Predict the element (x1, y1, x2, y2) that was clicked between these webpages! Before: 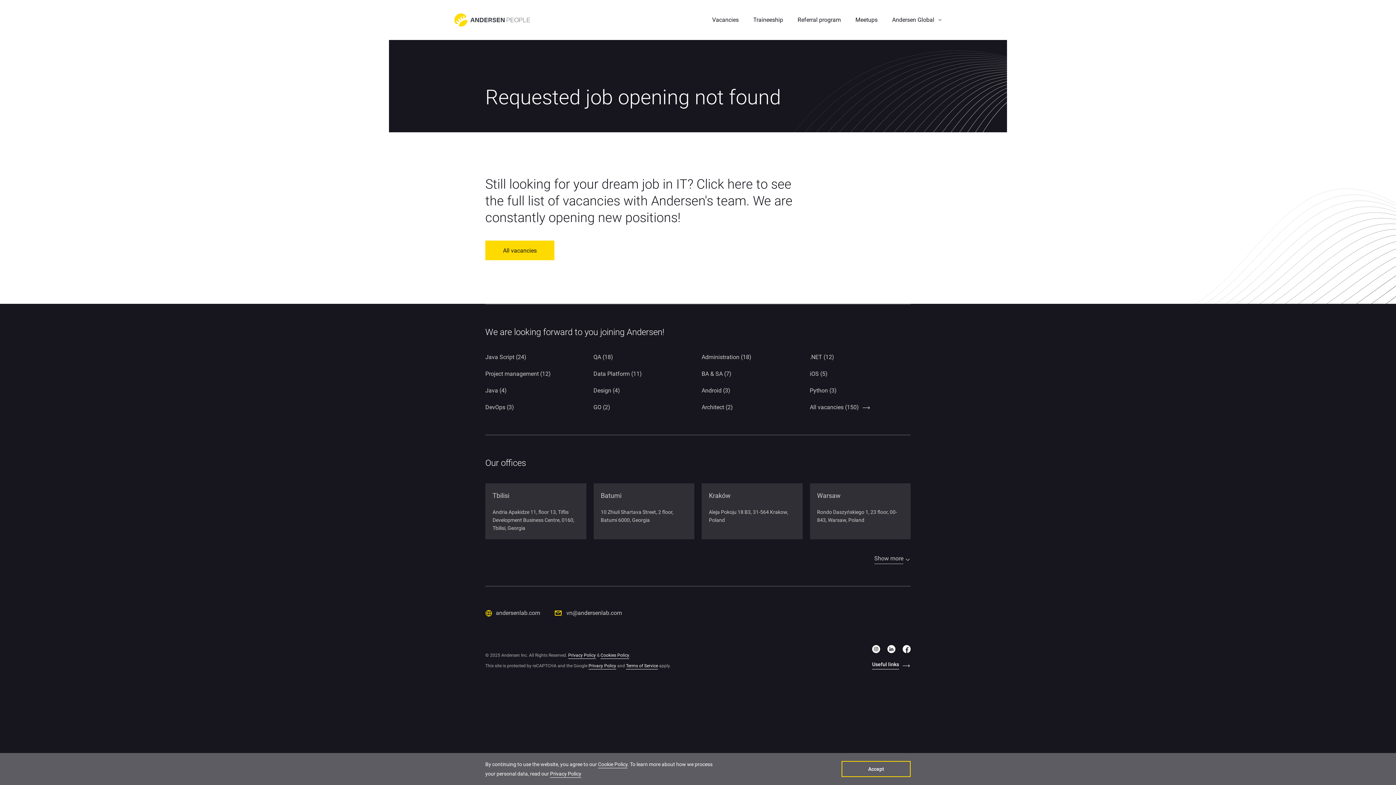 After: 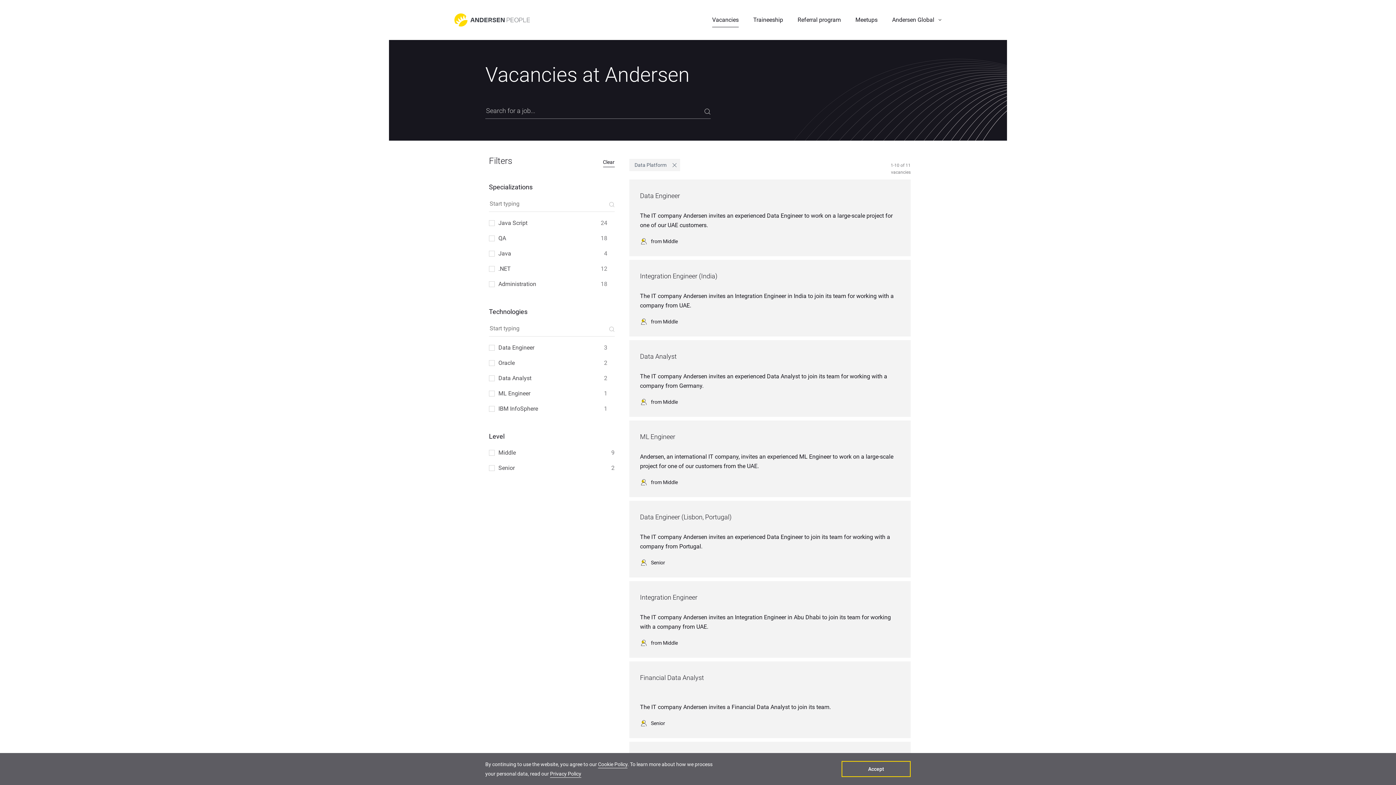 Action: label: Data Platform (11) bbox: (593, 370, 642, 377)